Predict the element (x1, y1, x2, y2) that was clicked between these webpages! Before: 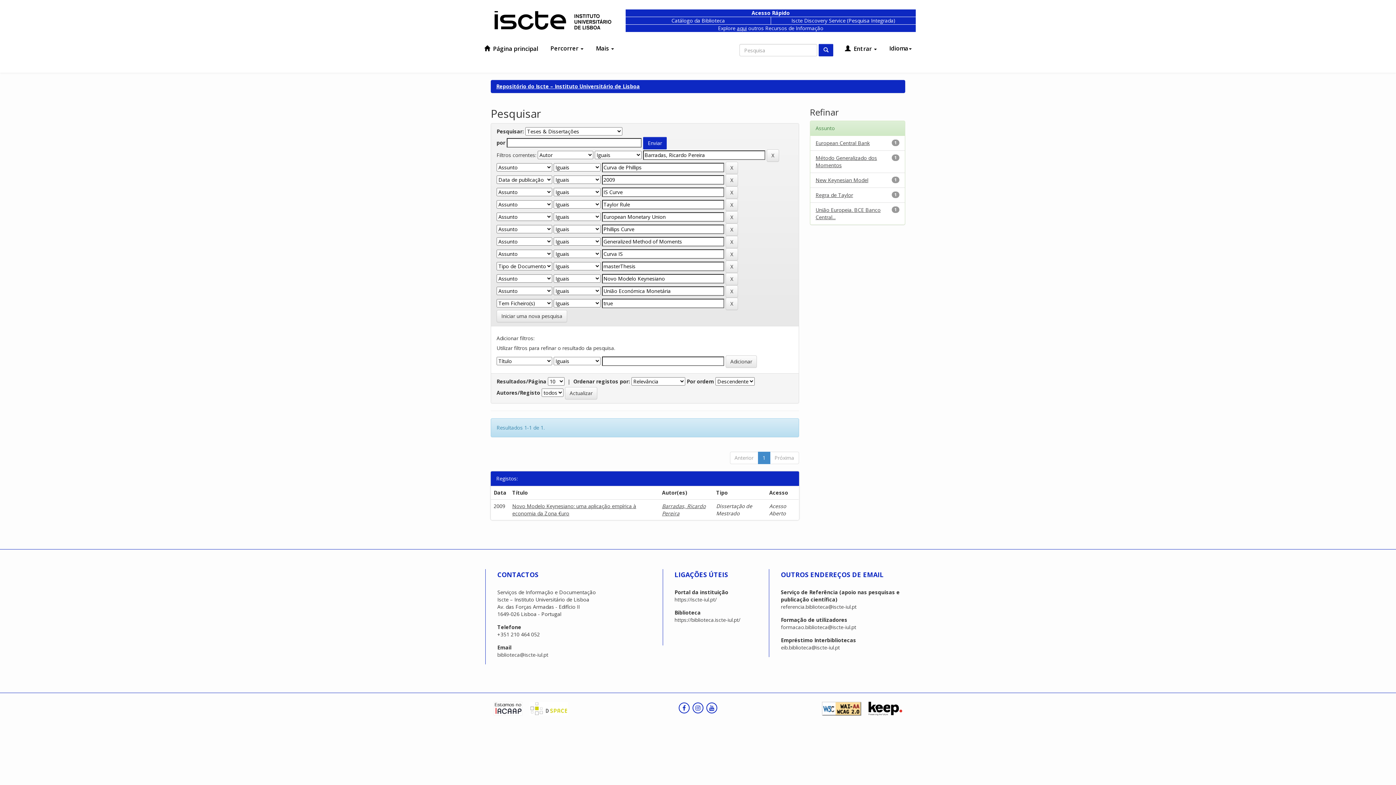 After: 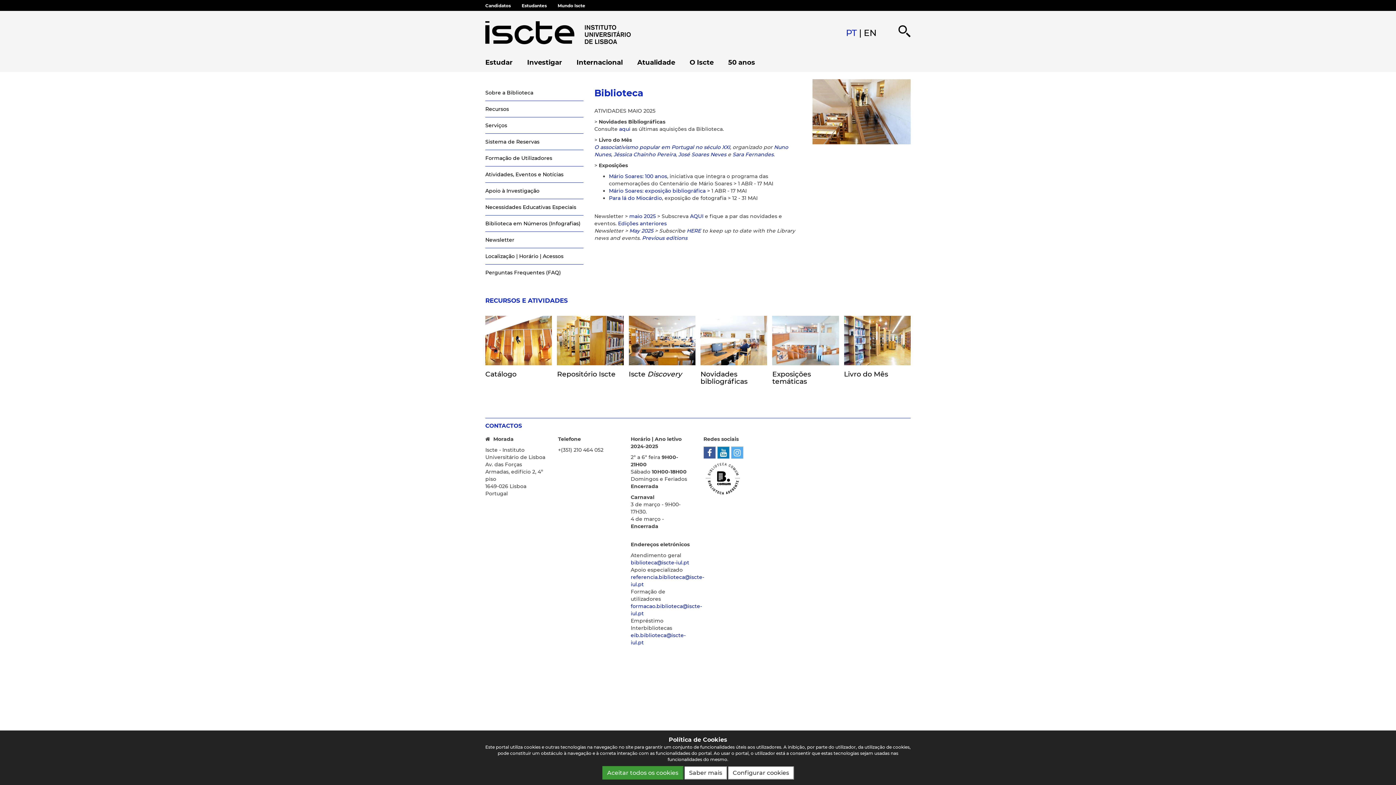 Action: bbox: (674, 616, 740, 623) label: https://biblioteca.iscte-iul.pt/